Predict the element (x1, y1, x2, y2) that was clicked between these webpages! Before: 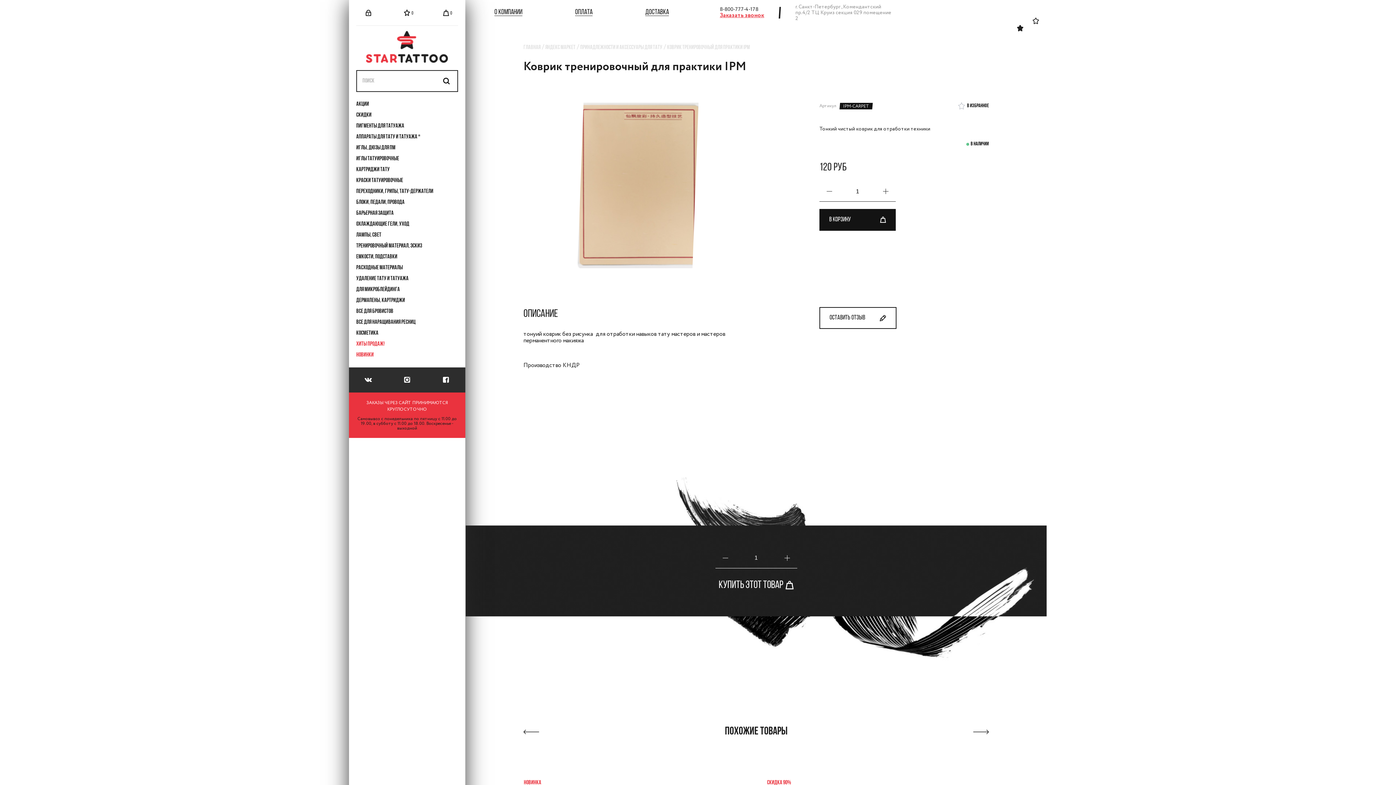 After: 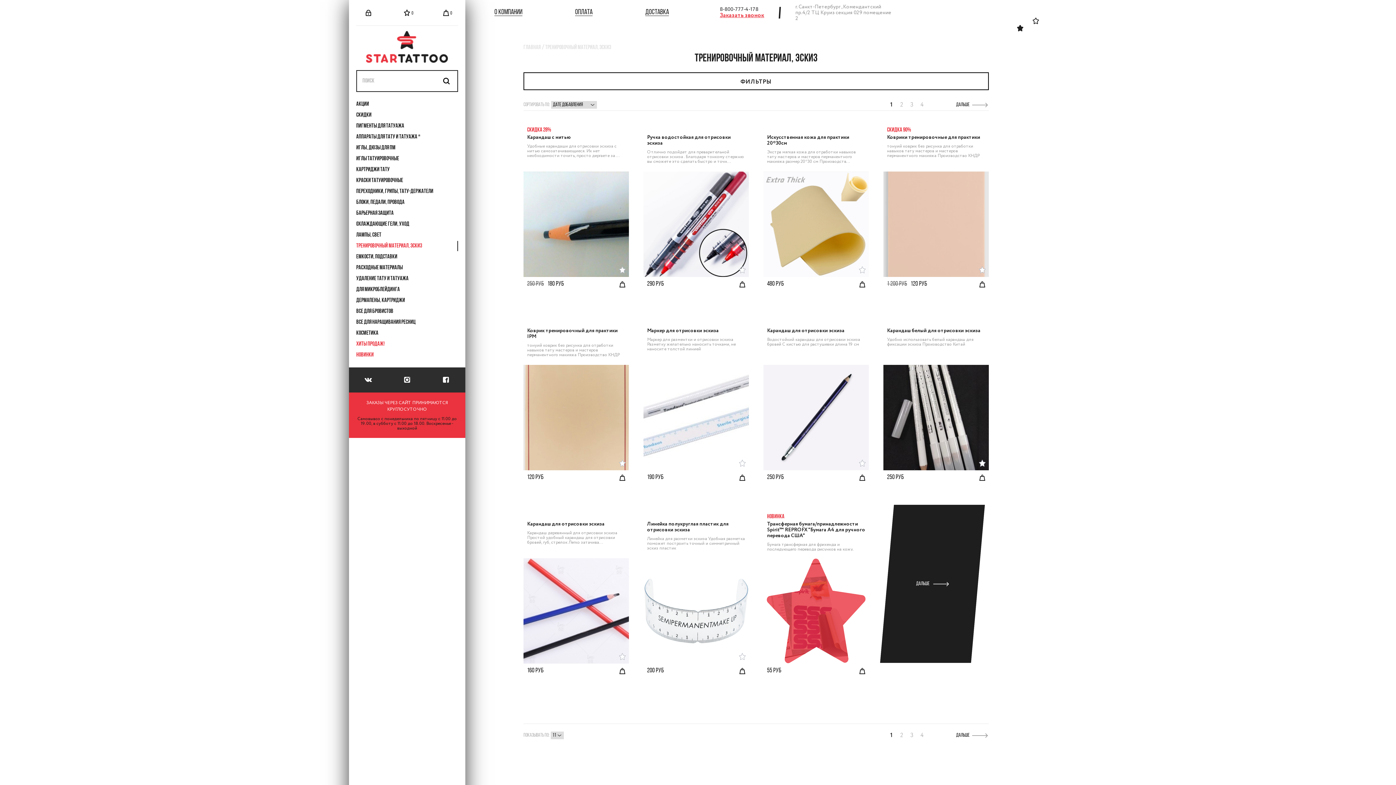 Action: label: ТРЕНИРОВОЧНЫЙ МАТЕРИАЛ, ЭСКИЗ bbox: (356, 241, 458, 251)